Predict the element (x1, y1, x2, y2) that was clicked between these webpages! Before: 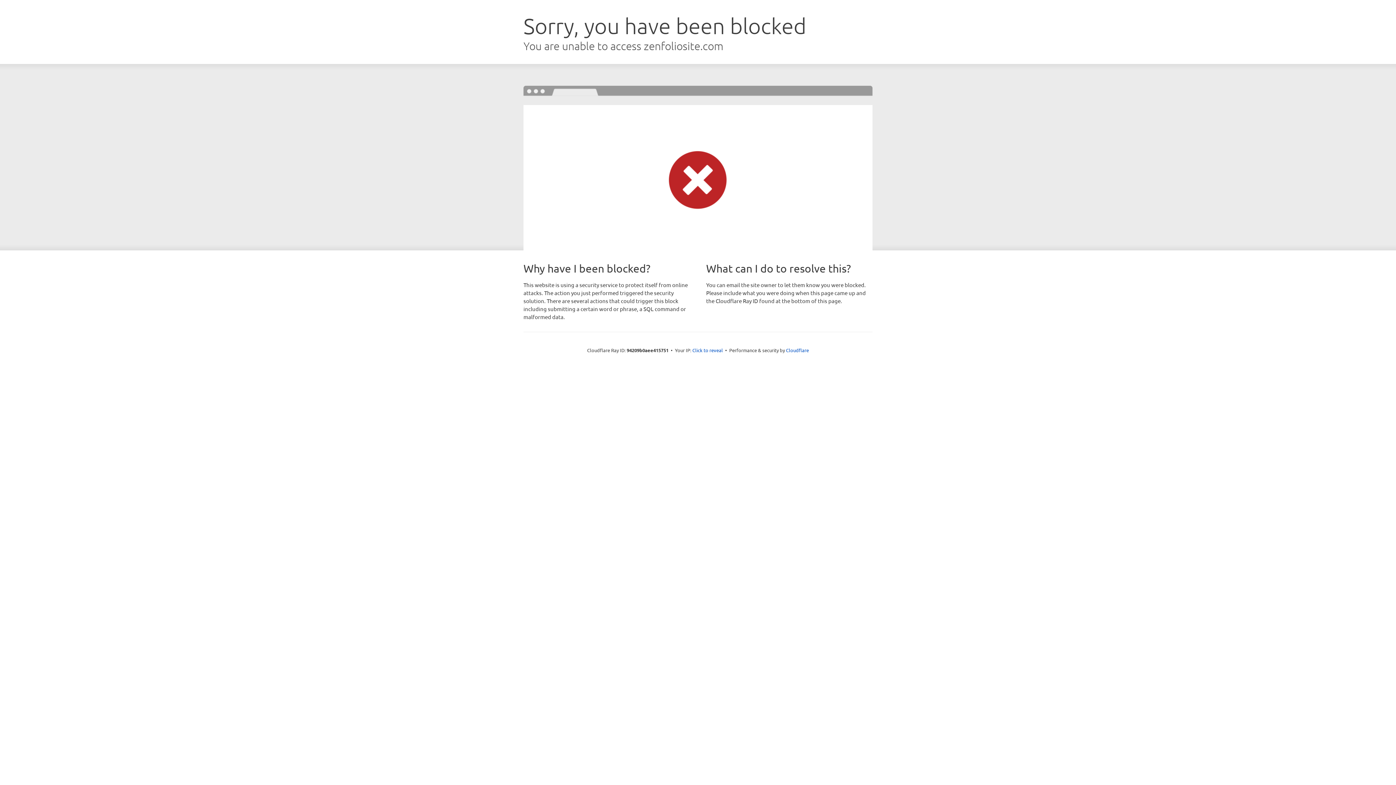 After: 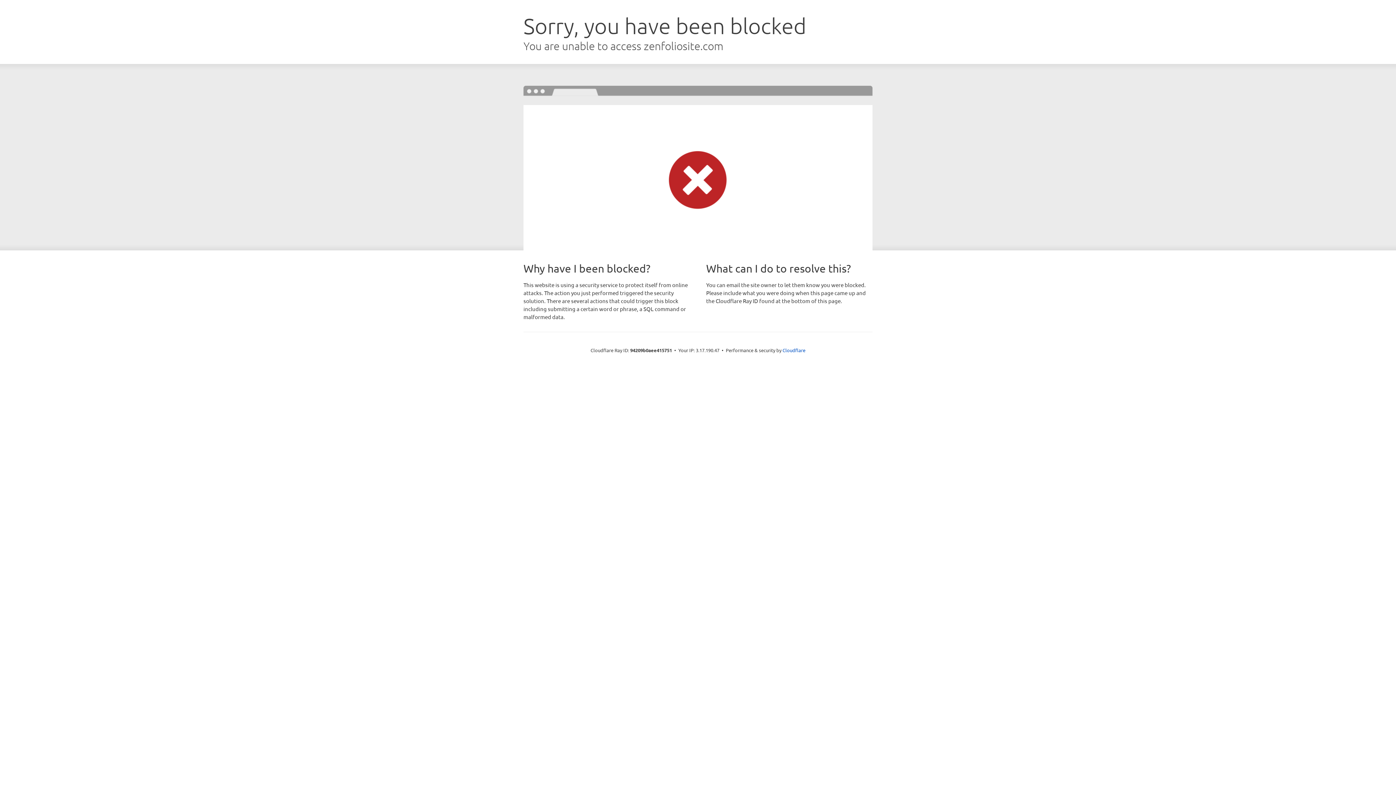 Action: bbox: (692, 346, 723, 353) label: Click to reveal